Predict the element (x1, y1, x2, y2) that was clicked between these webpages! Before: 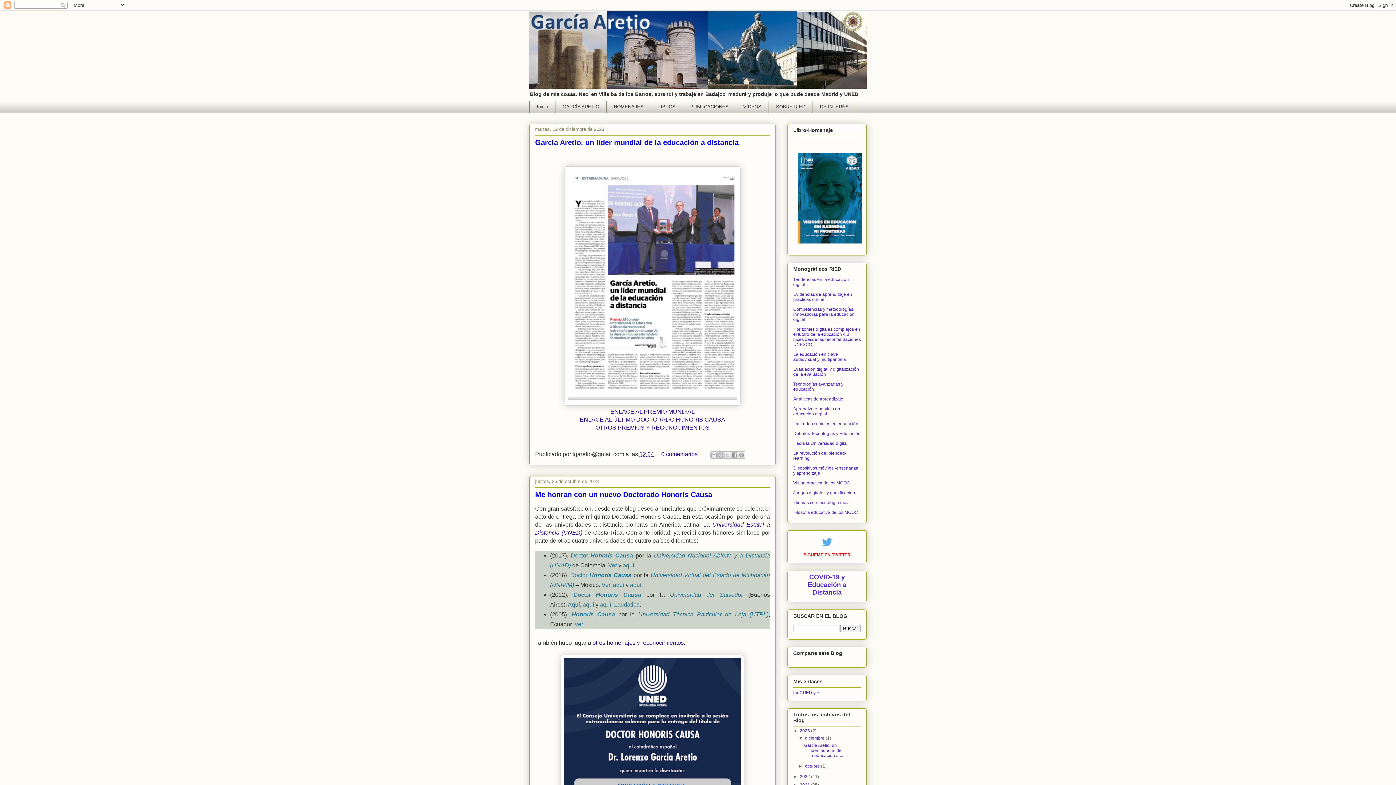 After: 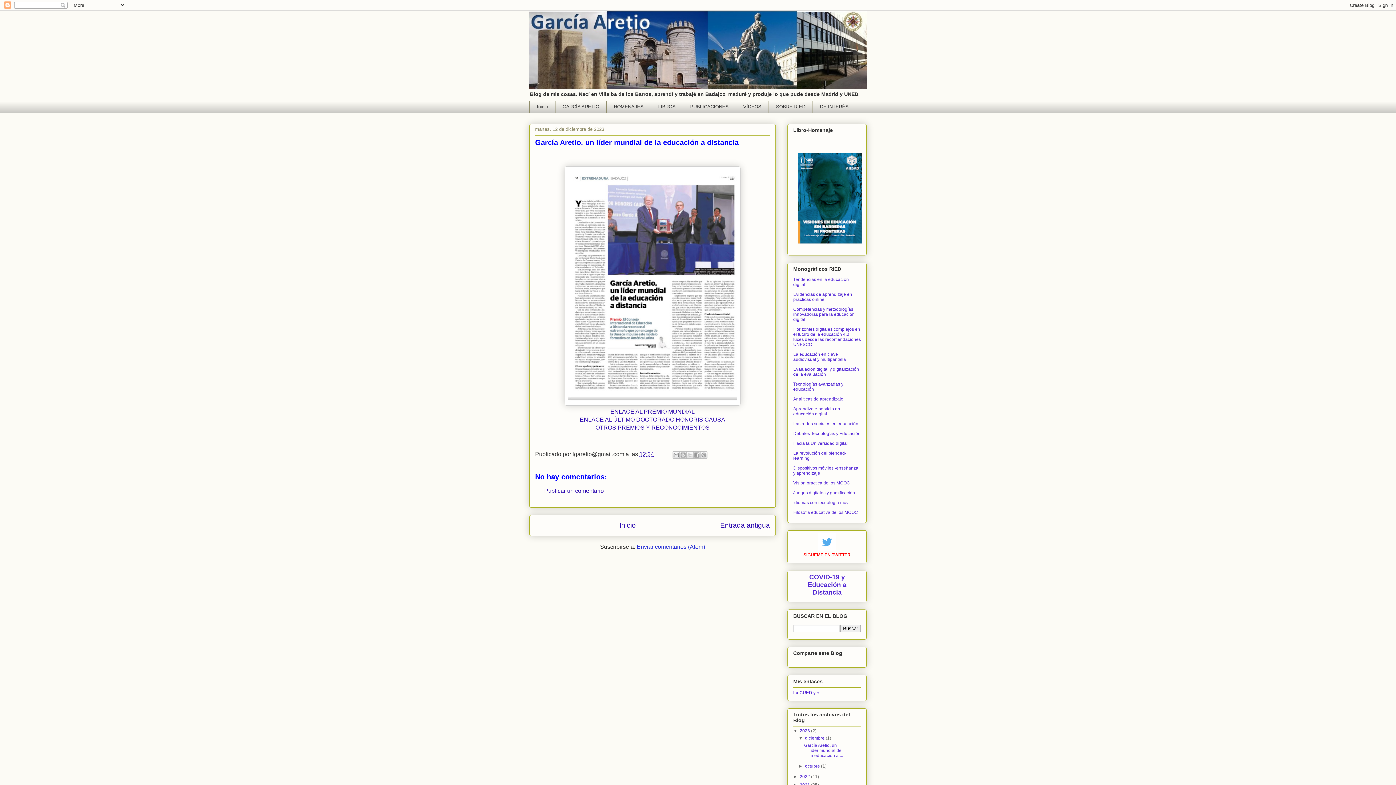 Action: bbox: (535, 138, 738, 146) label: García Aretio, un líder mundial de la educación a distancia